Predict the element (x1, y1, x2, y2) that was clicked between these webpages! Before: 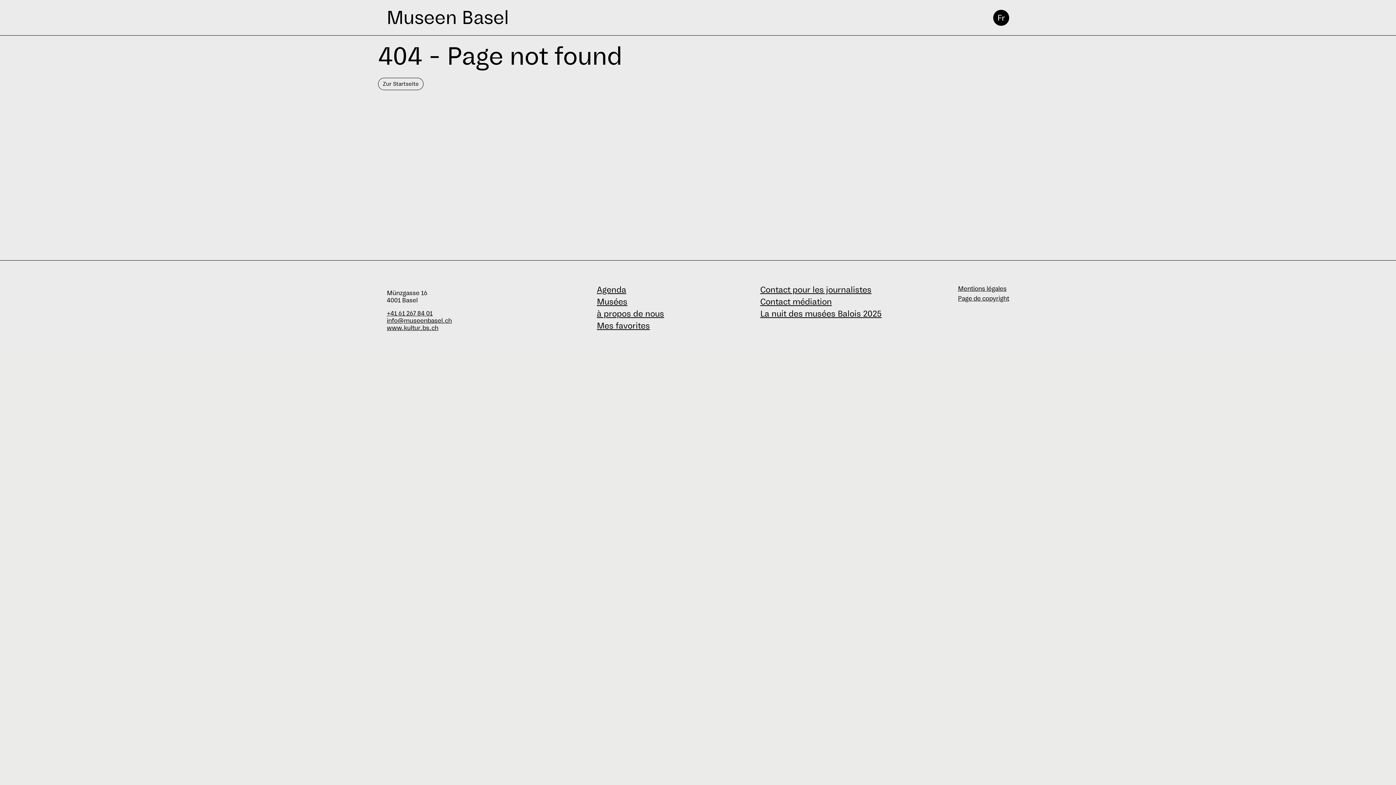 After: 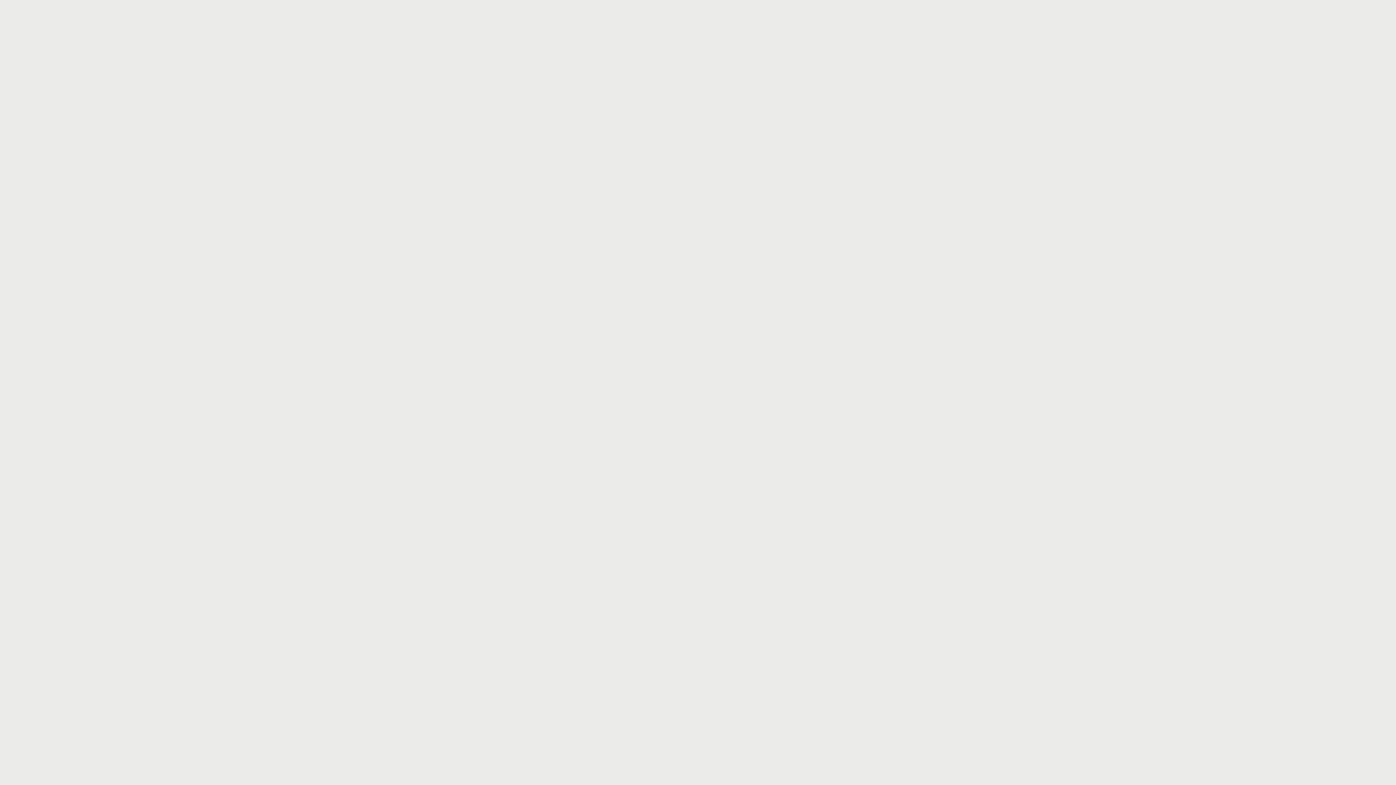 Action: label: La nuit des musées Balois 2025 bbox: (760, 308, 881, 318)